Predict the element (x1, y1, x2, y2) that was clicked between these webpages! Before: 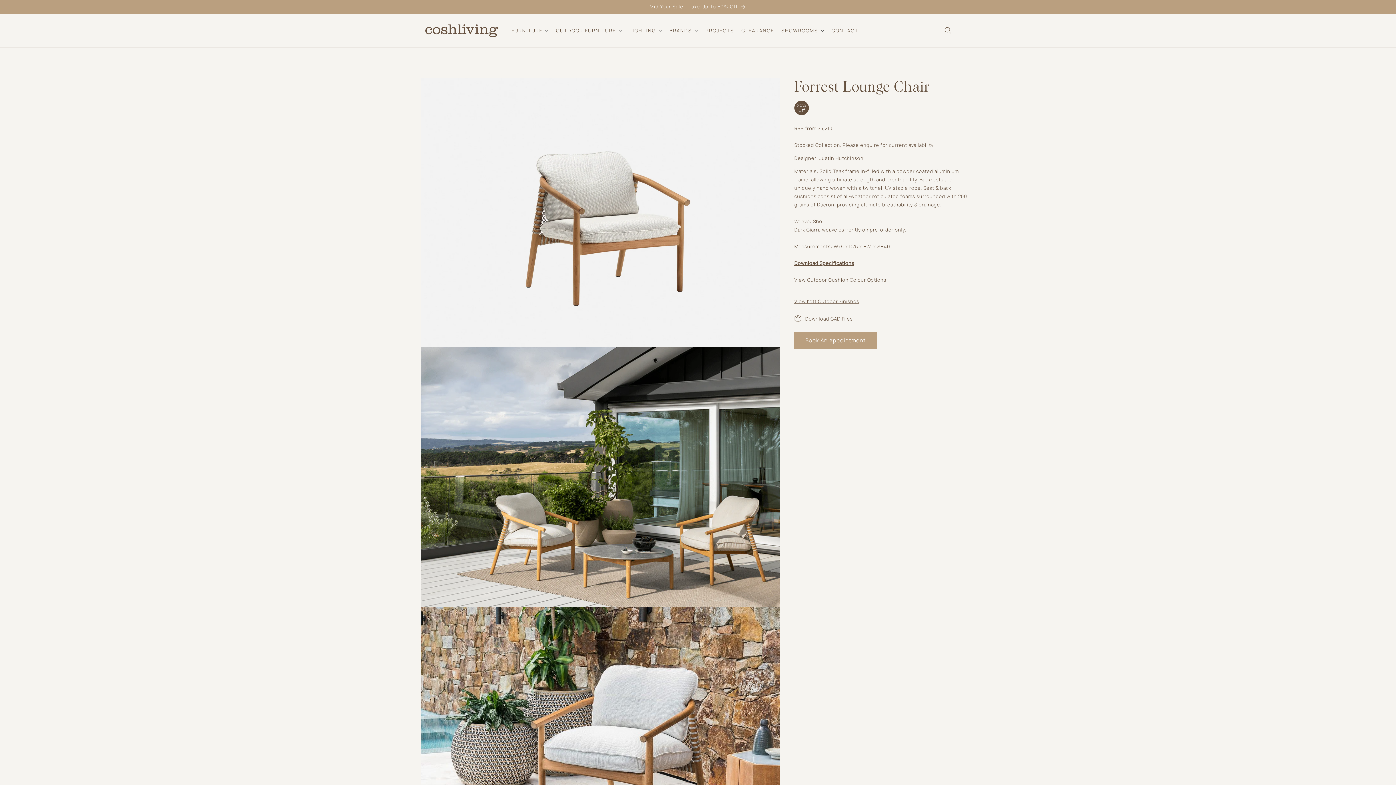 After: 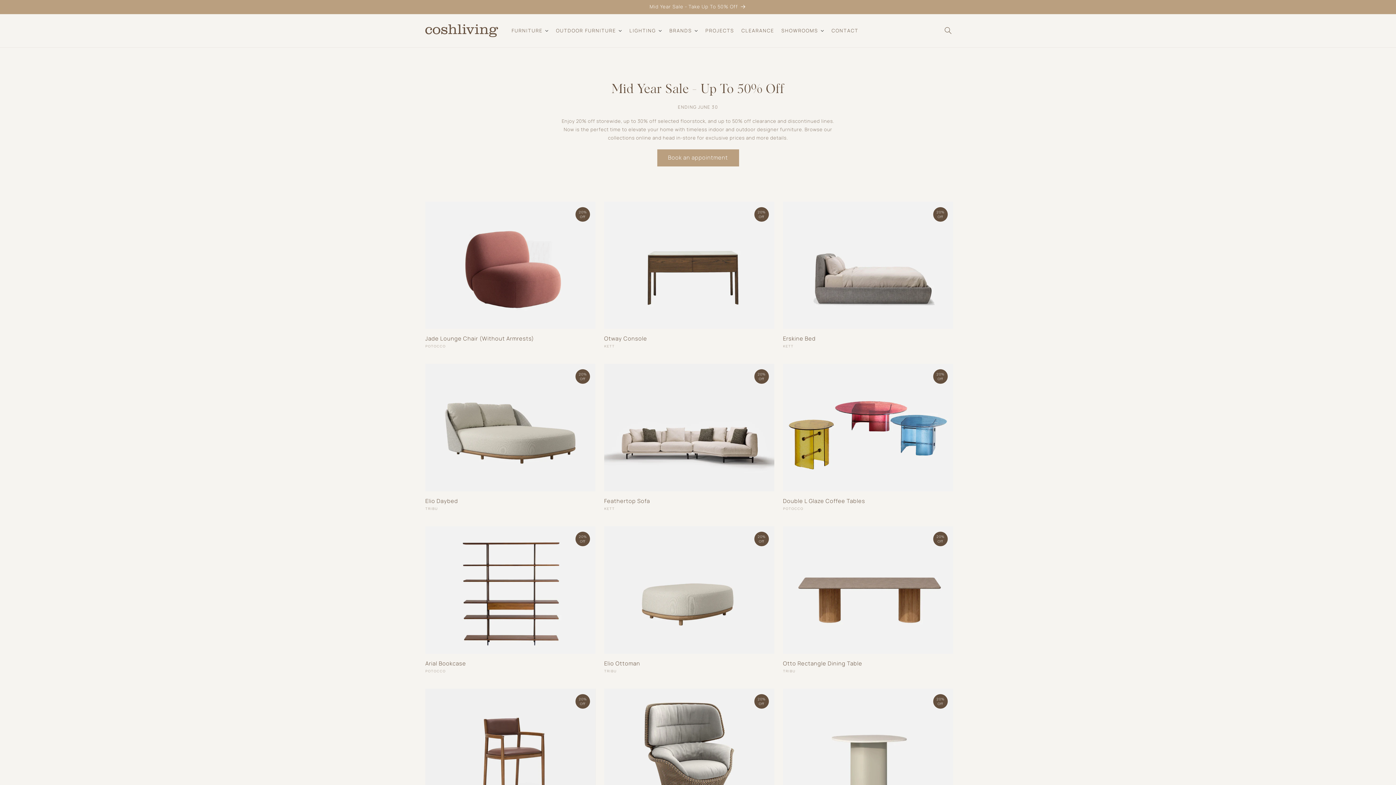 Action: label: Mid Year Sale - Take Up To 50% Off bbox: (418, 0, 977, 13)